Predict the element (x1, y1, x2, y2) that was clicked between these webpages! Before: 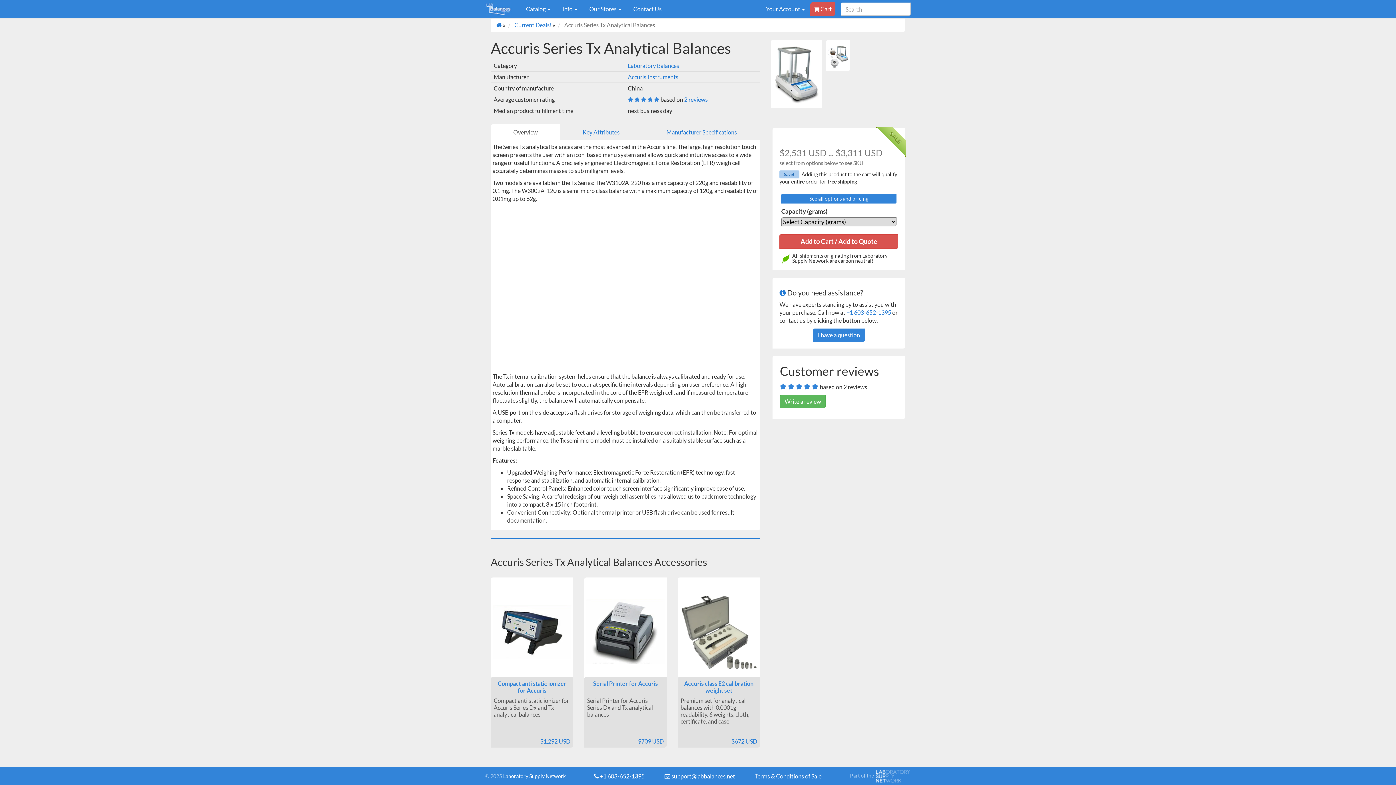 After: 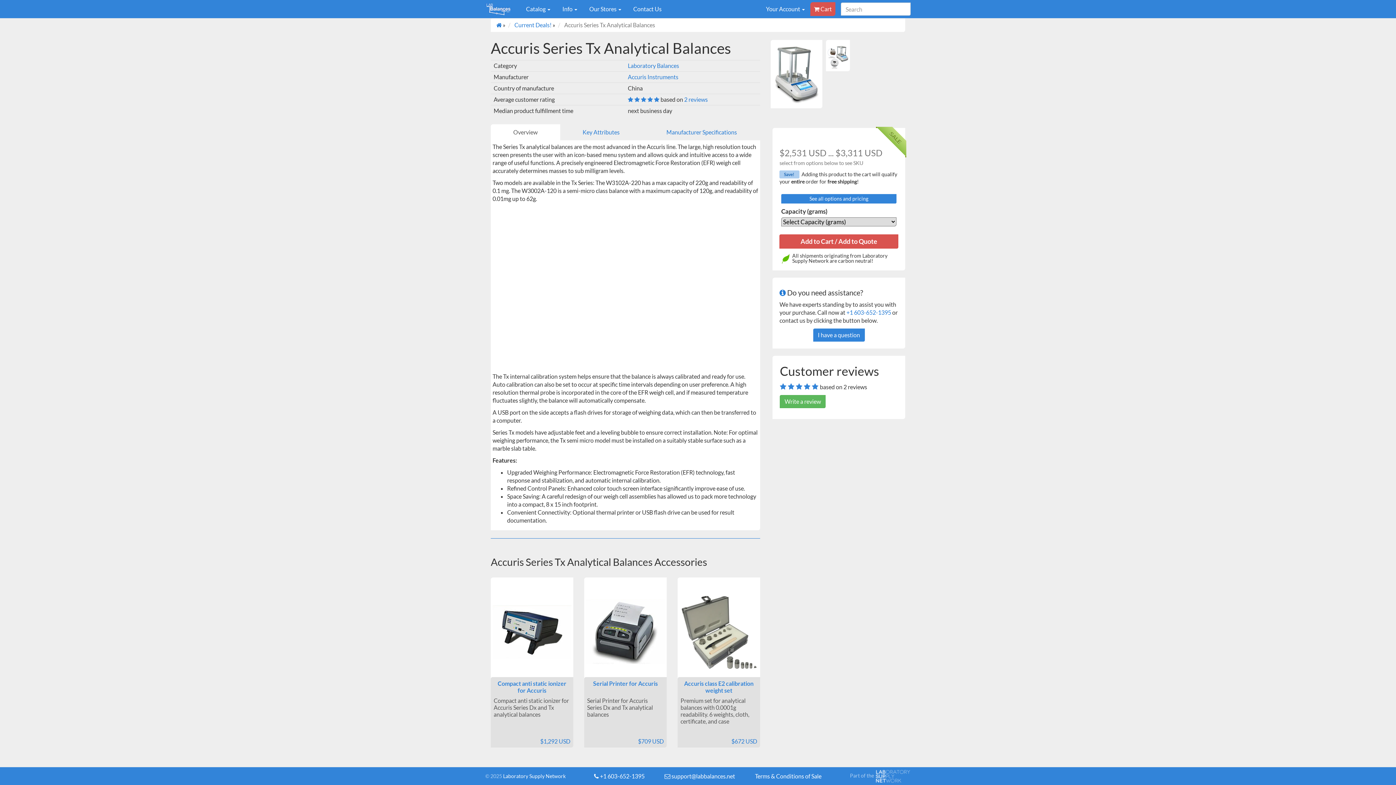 Action: bbox: (875, 772, 910, 778)